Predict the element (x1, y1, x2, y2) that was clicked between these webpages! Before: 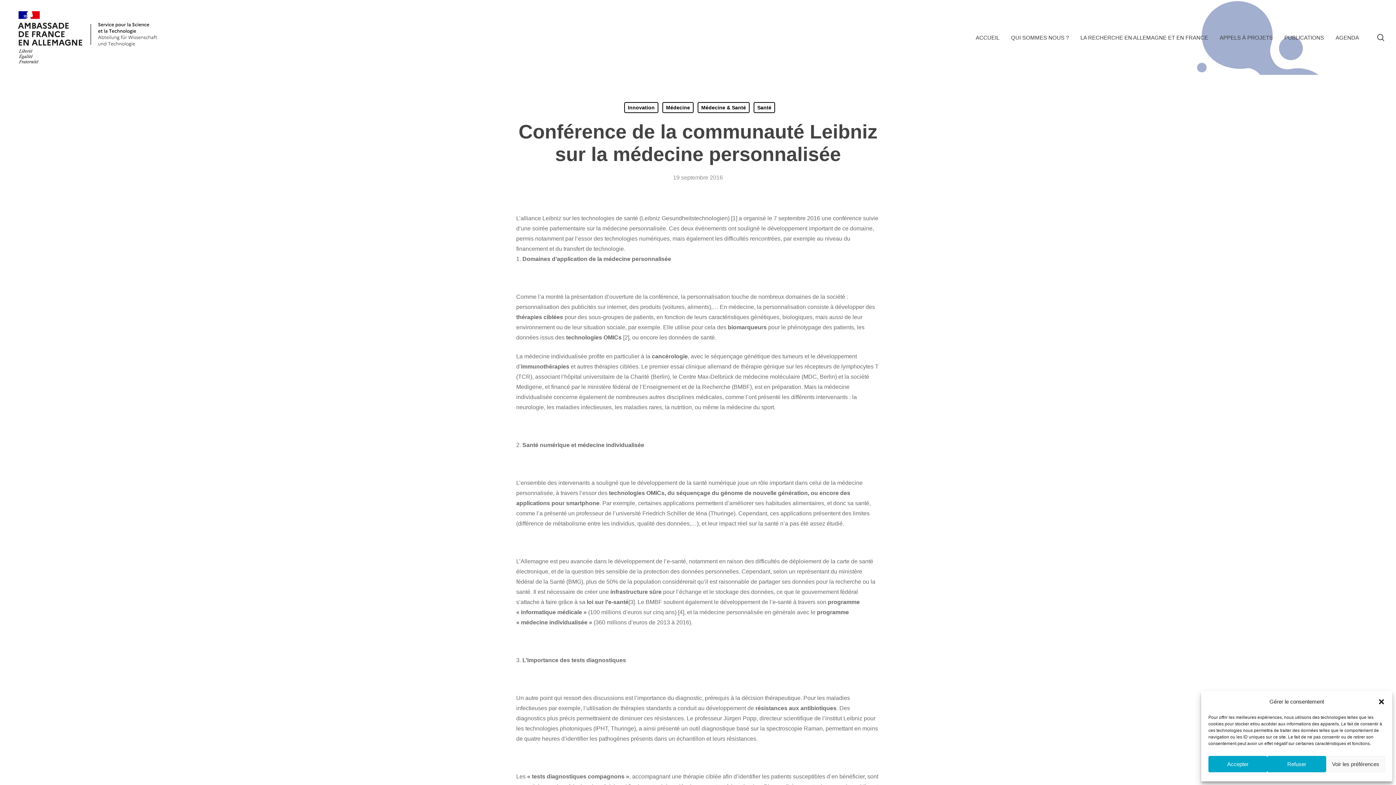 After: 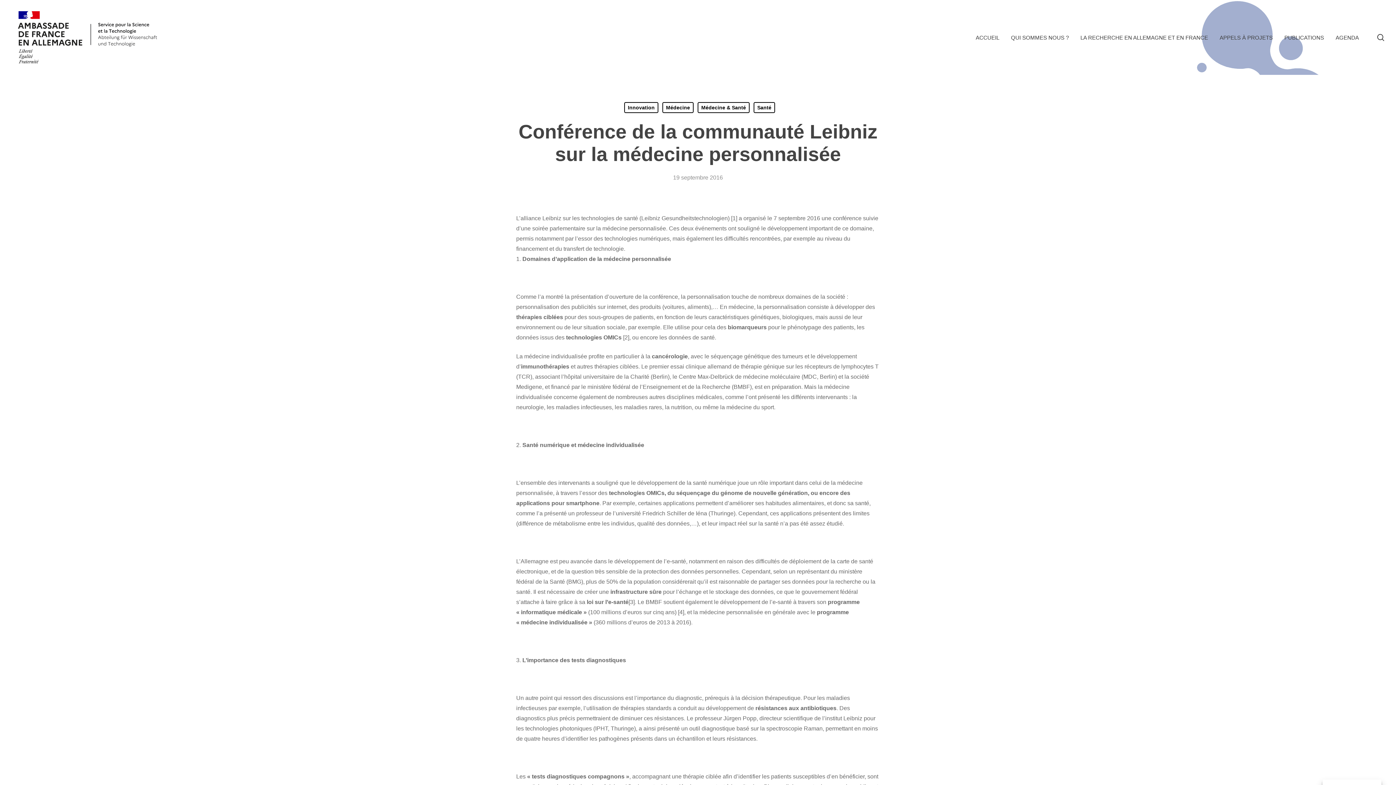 Action: label: Fermer la boîte de dialogue bbox: (1378, 698, 1385, 705)